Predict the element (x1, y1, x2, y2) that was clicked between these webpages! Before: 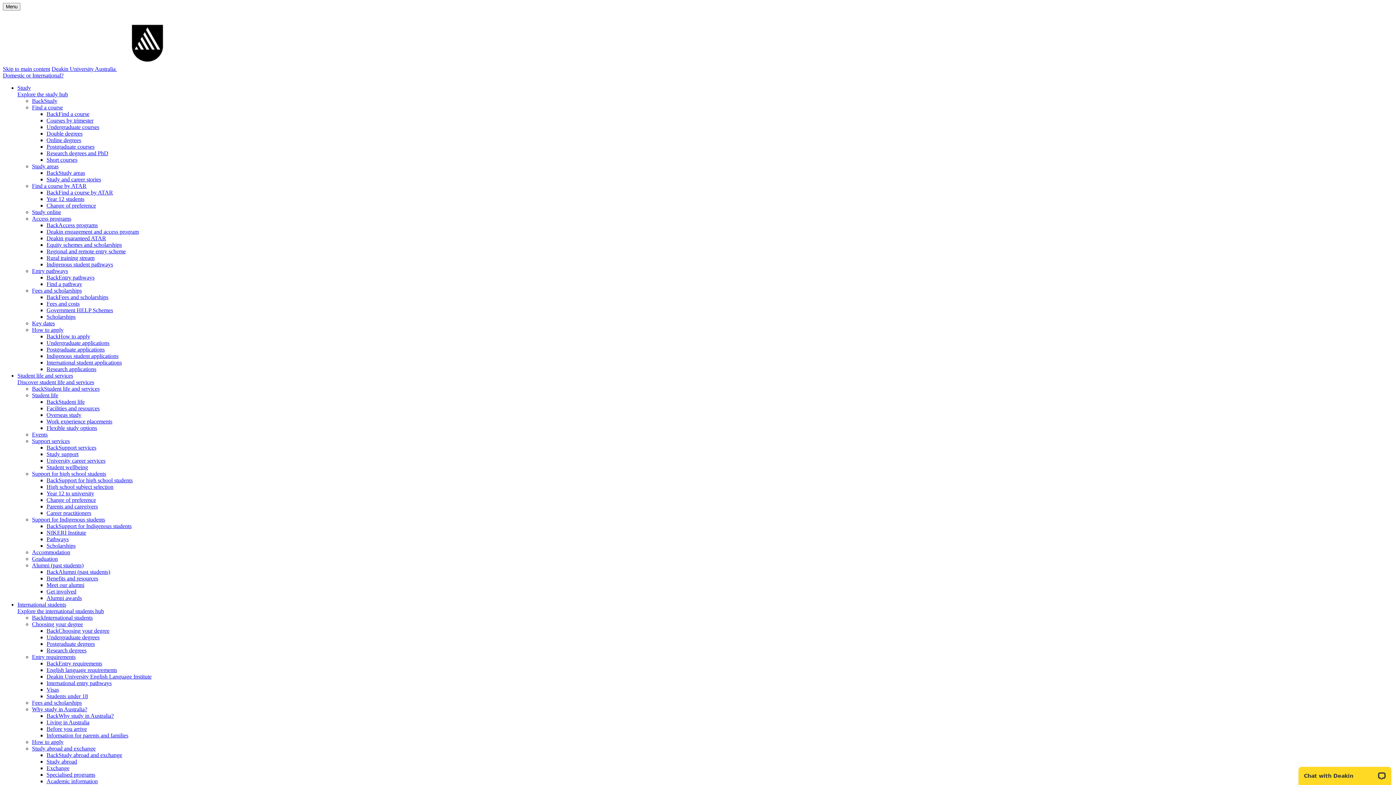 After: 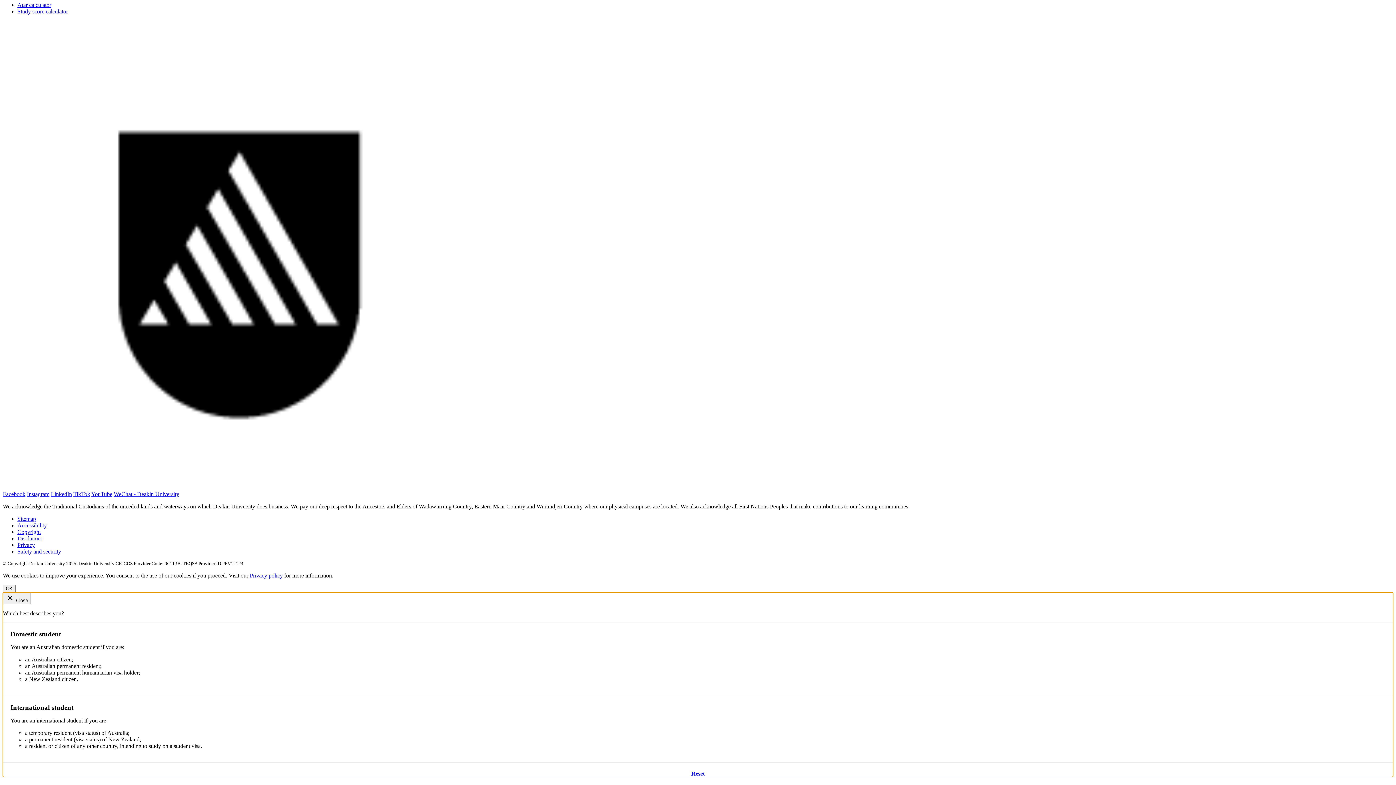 Action: bbox: (46, 143, 94, 149) label: Postgraduate courses